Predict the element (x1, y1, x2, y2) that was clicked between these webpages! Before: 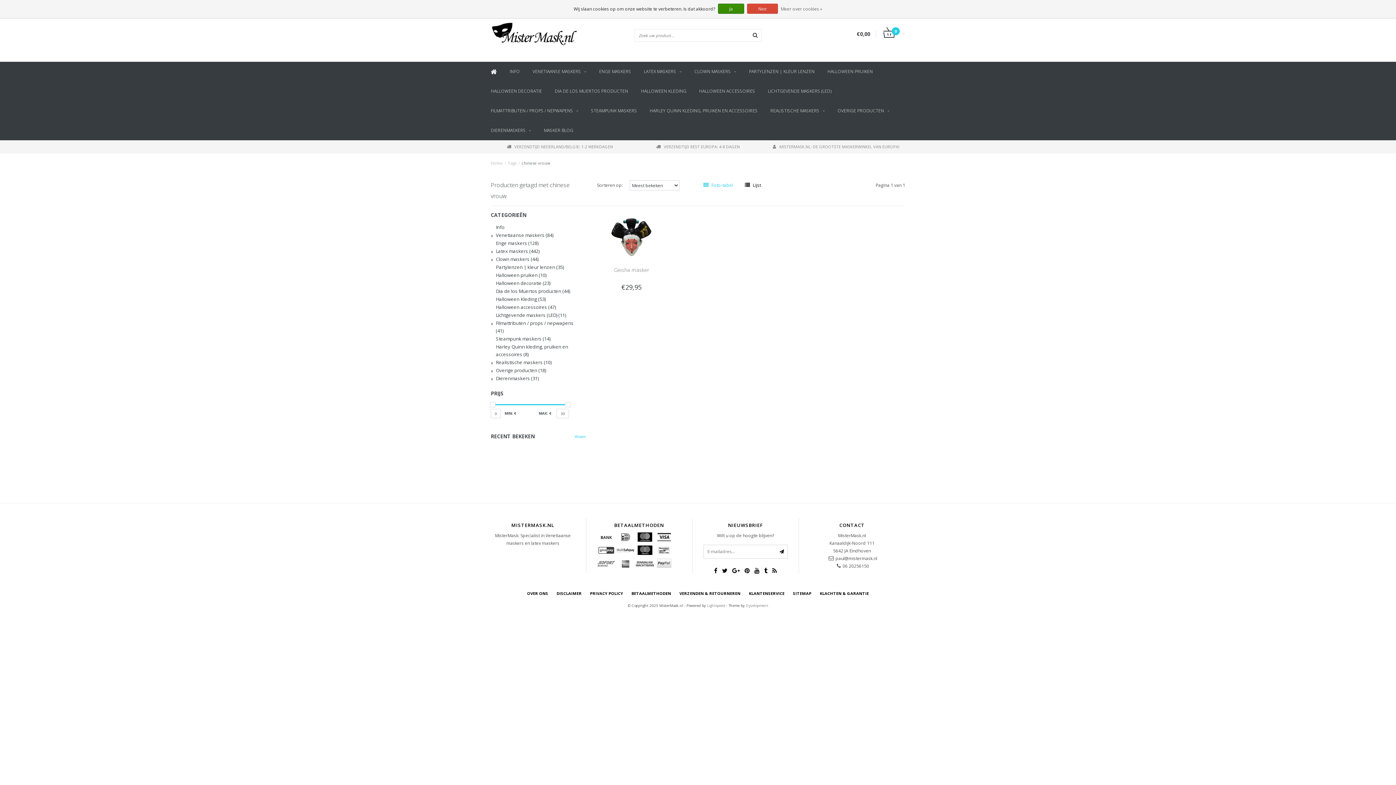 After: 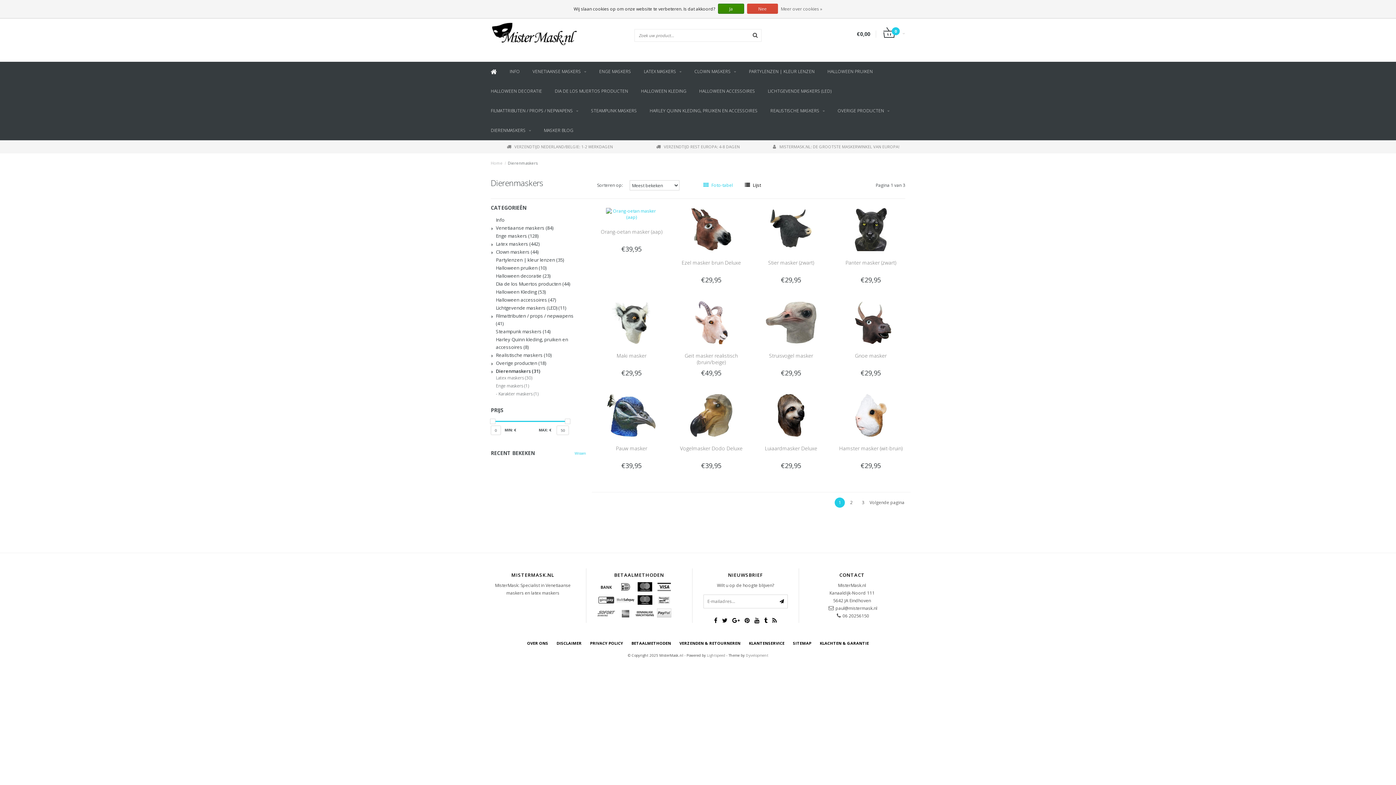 Action: bbox: (490, 120, 531, 140) label: DIERENMASKERS